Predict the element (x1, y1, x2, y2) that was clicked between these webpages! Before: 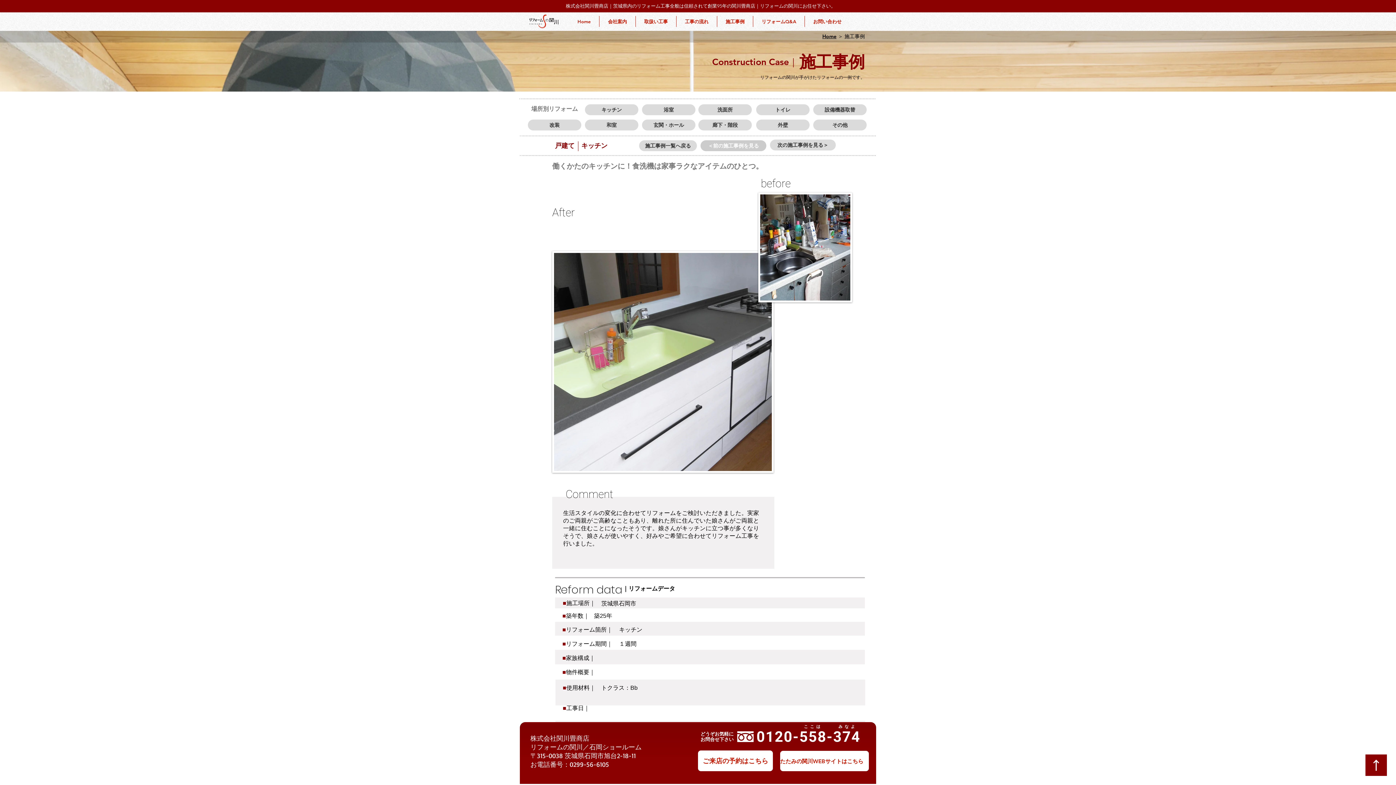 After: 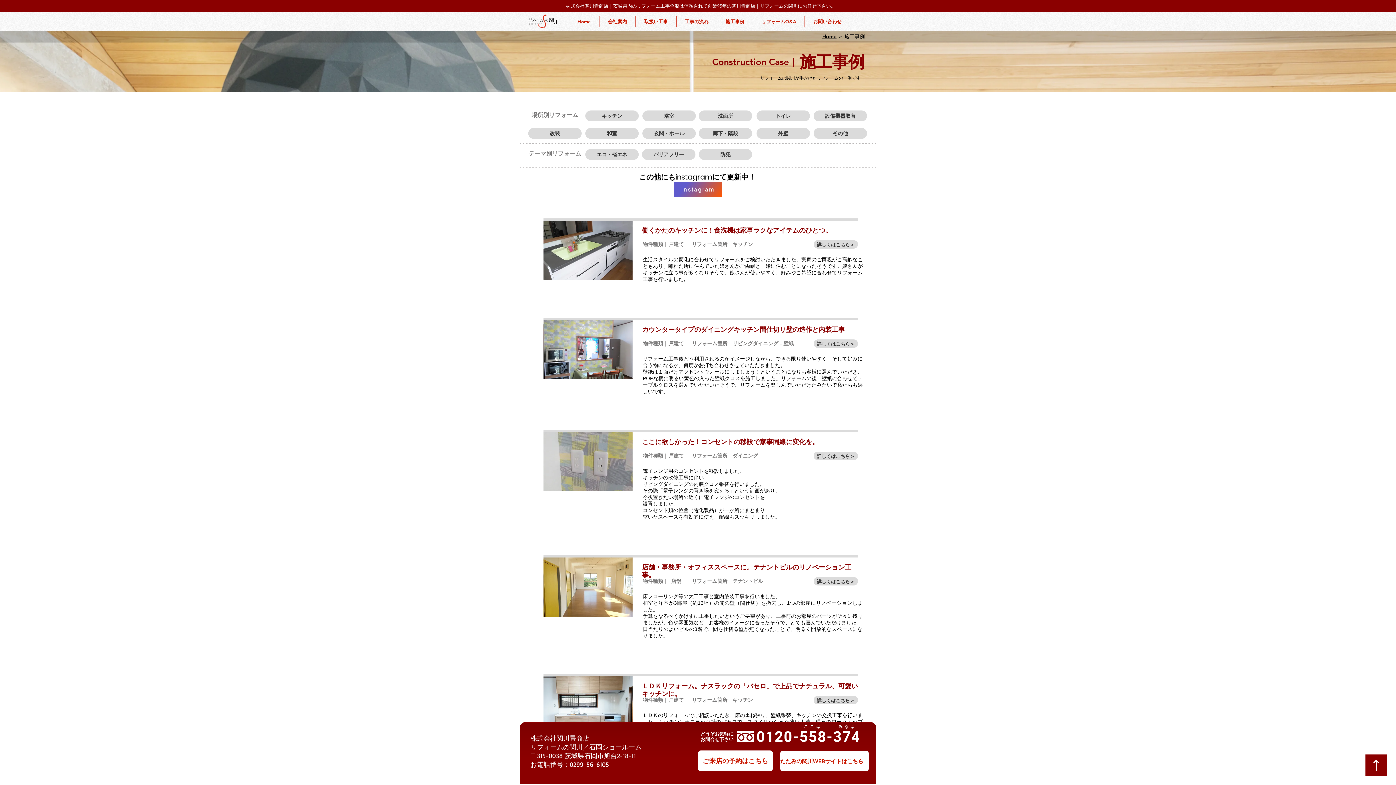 Action: bbox: (639, 140, 697, 151) label: 施工事例一覧へ戻る